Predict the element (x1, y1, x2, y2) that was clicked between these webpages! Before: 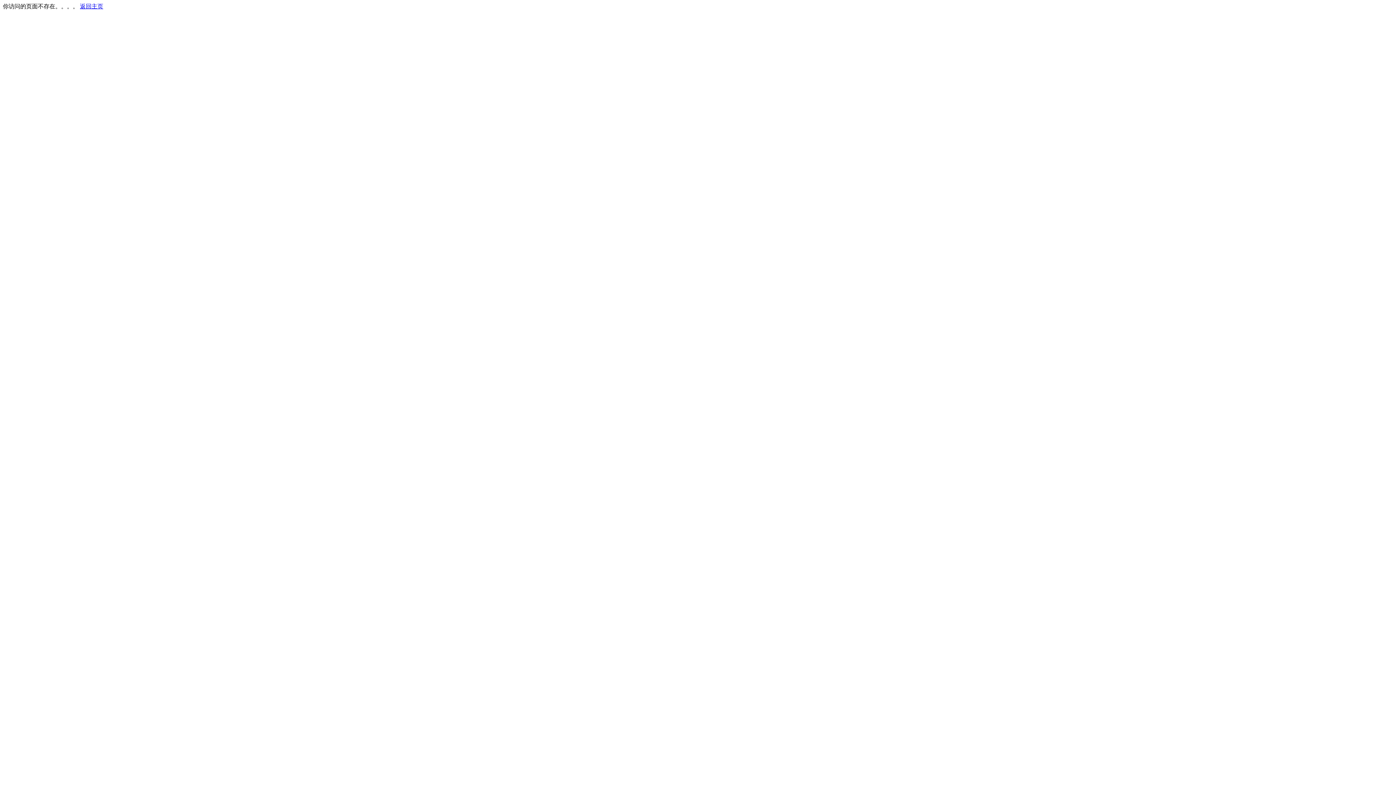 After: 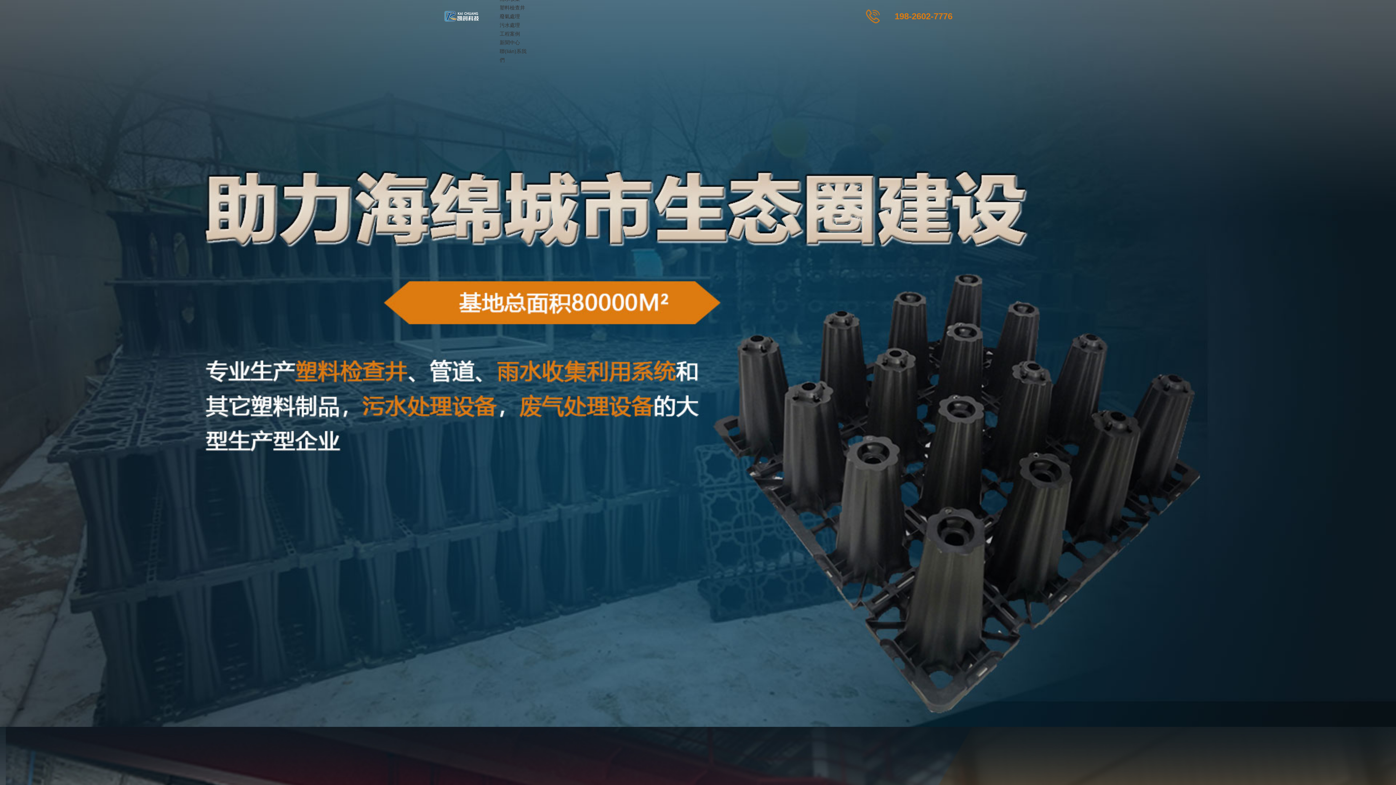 Action: bbox: (80, 3, 103, 9) label: 返回主页